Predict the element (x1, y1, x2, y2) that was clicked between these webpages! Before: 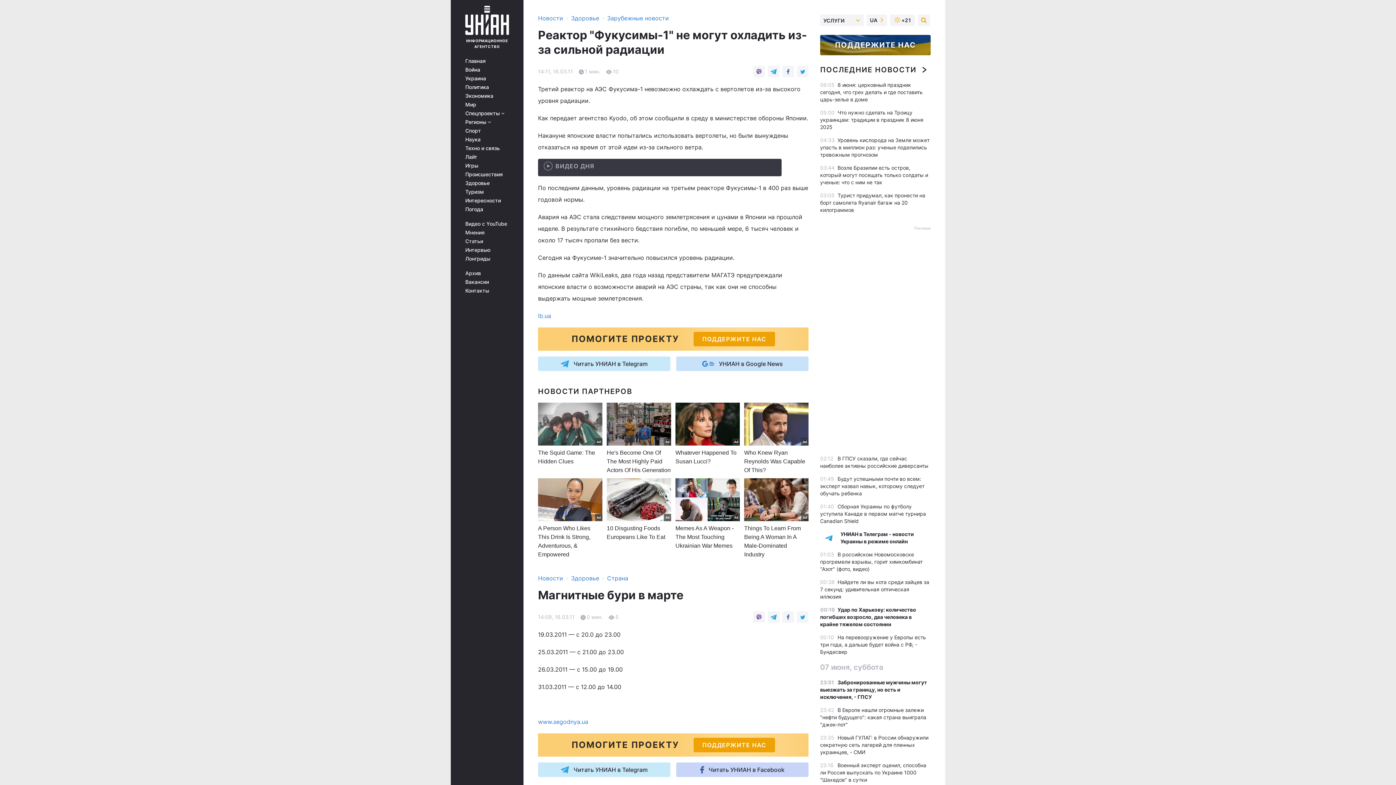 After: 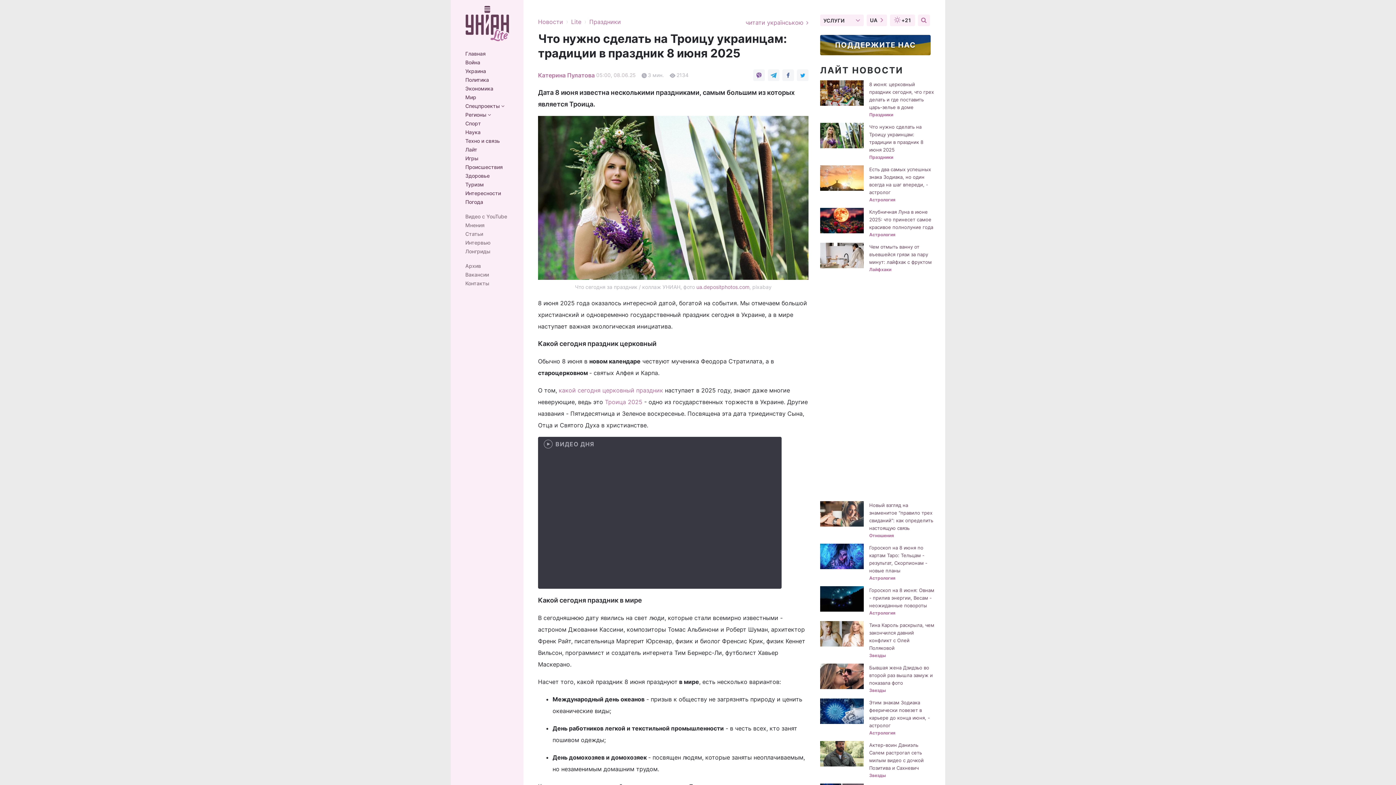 Action: label: Что нужно сделать на Троицу украинцам: традиции в праздник 8 июня 2025 bbox: (820, 109, 923, 130)